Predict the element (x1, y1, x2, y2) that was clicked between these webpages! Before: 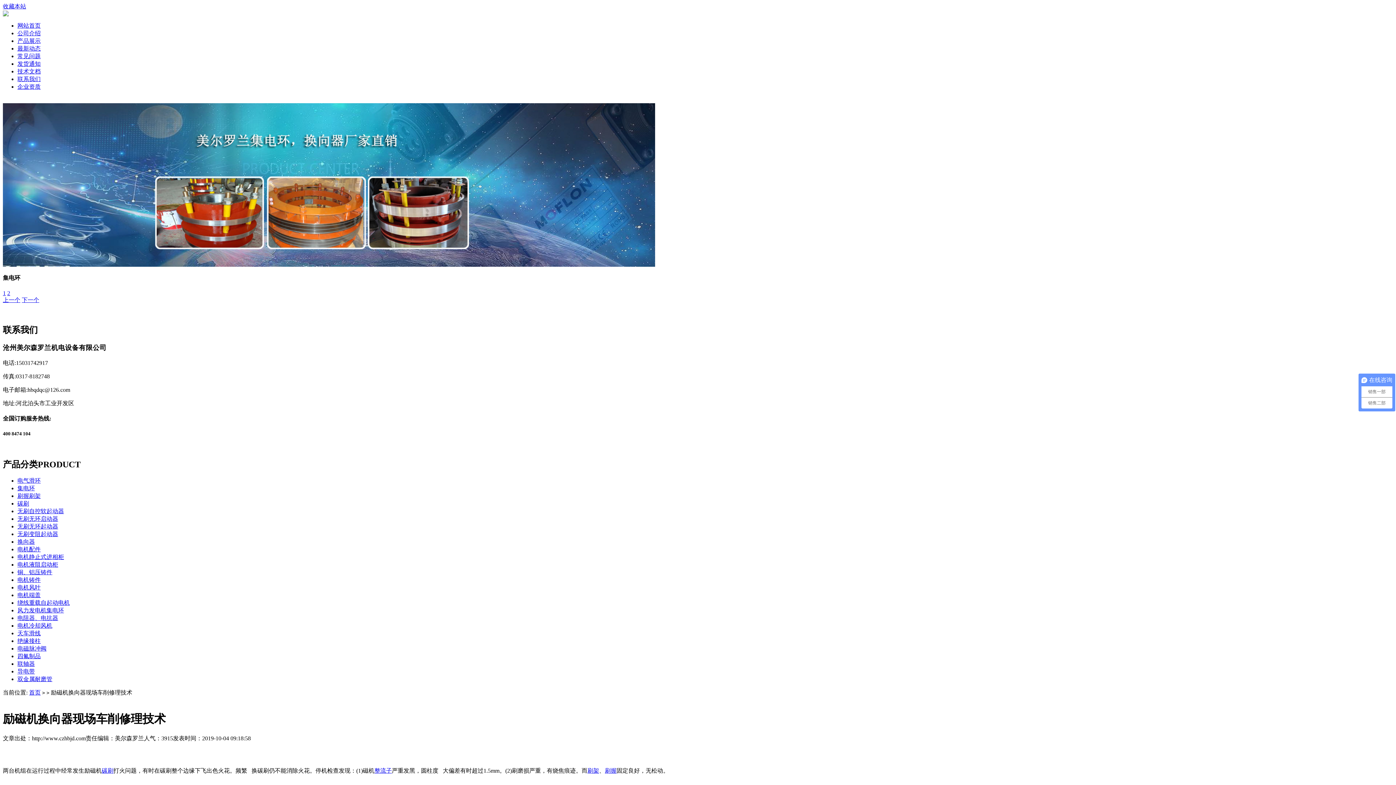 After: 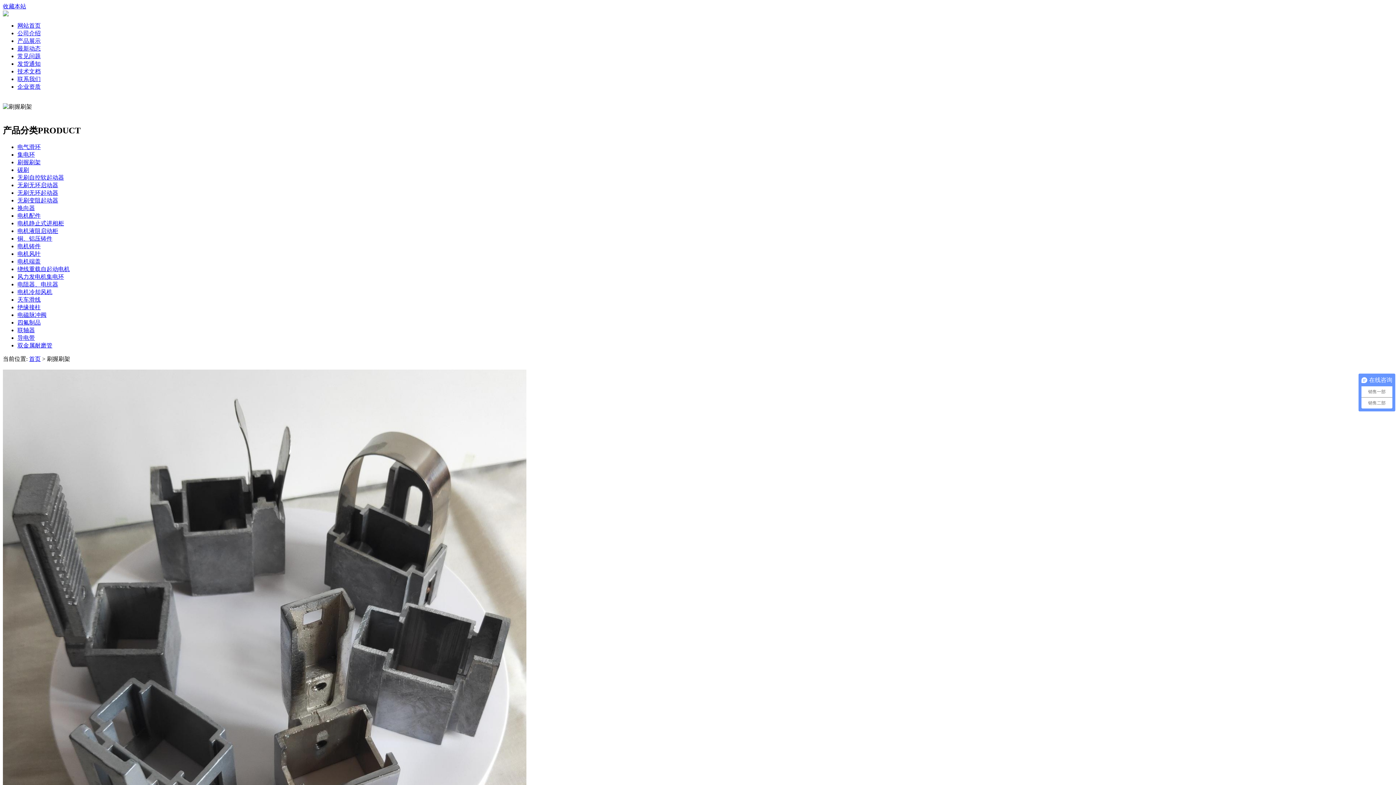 Action: bbox: (17, 493, 40, 499) label: 刷握刷架